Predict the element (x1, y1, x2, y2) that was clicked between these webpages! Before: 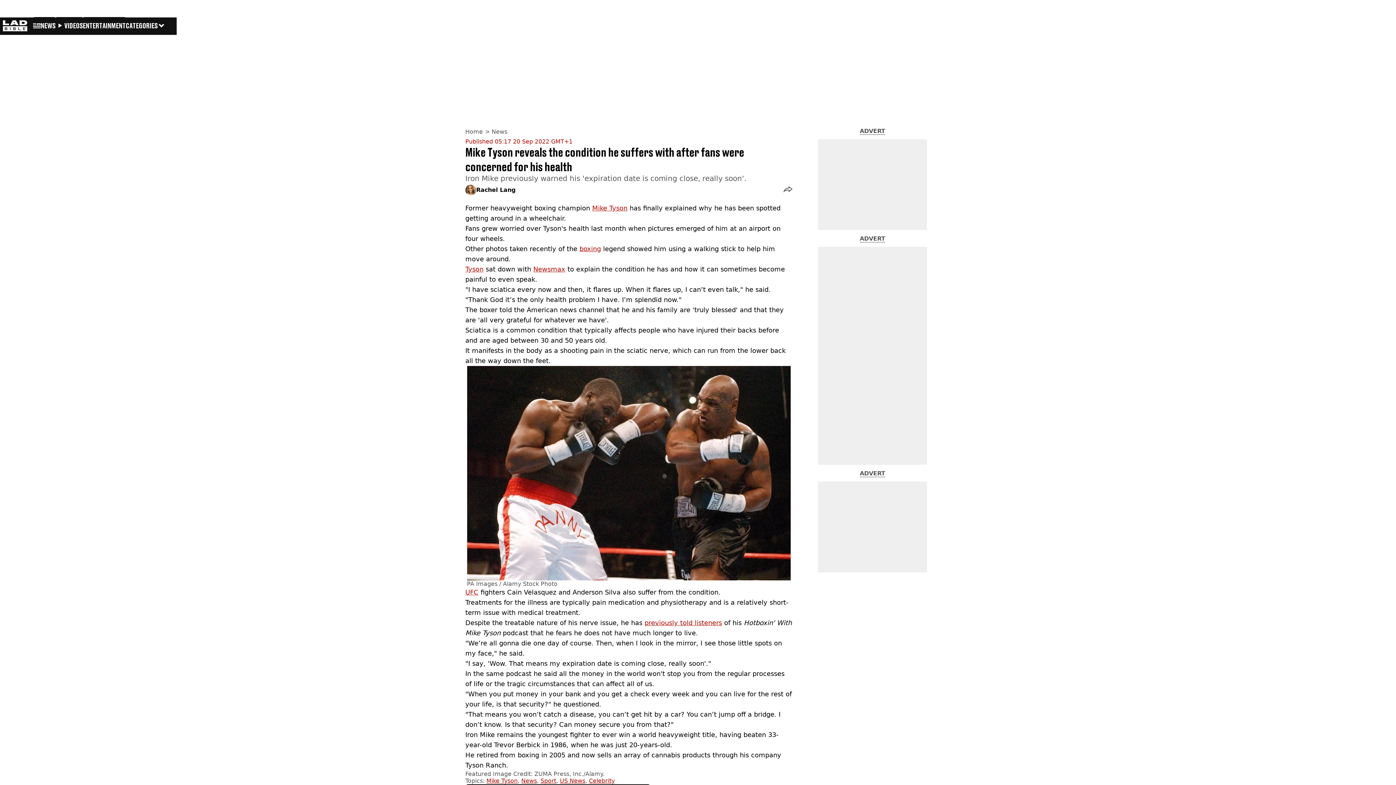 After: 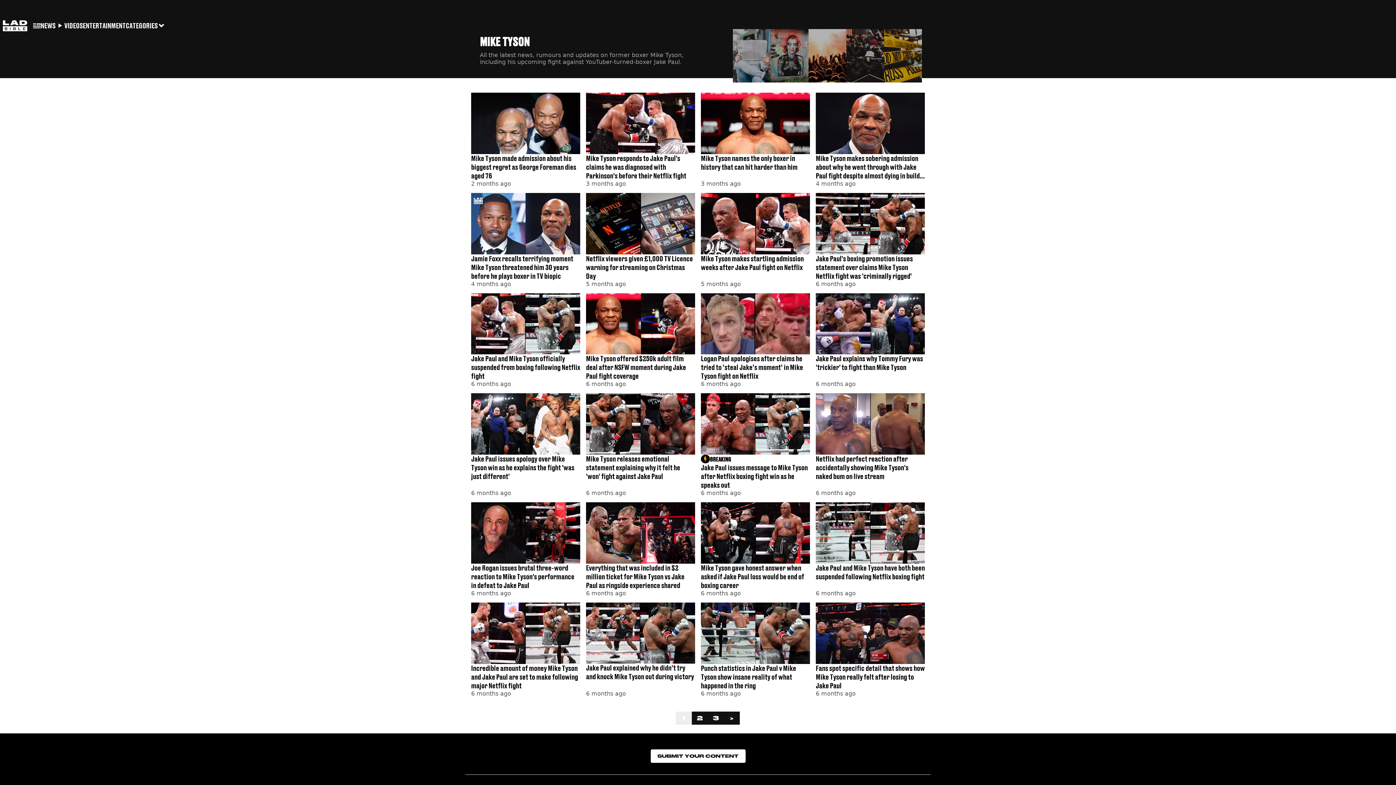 Action: label: Mike Tyson bbox: (486, 777, 517, 784)